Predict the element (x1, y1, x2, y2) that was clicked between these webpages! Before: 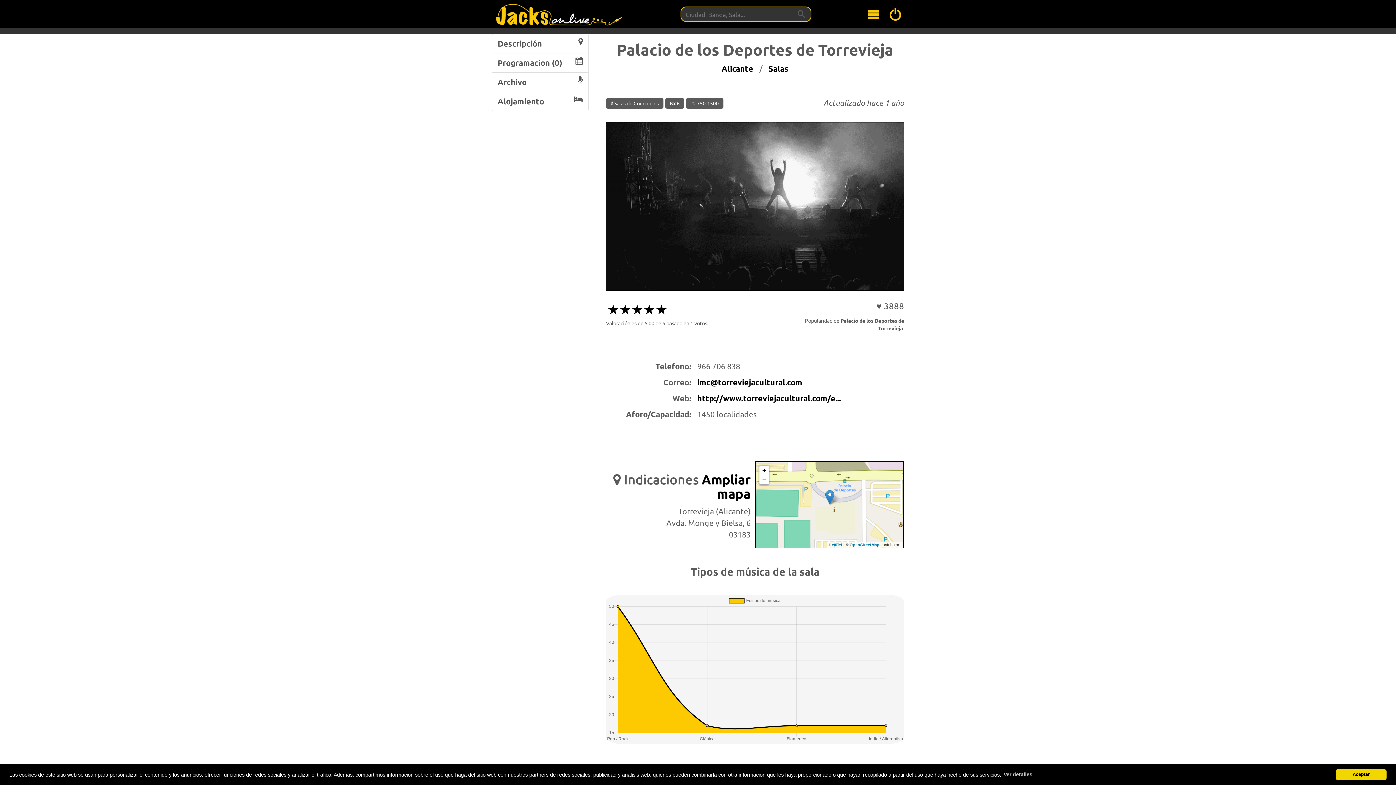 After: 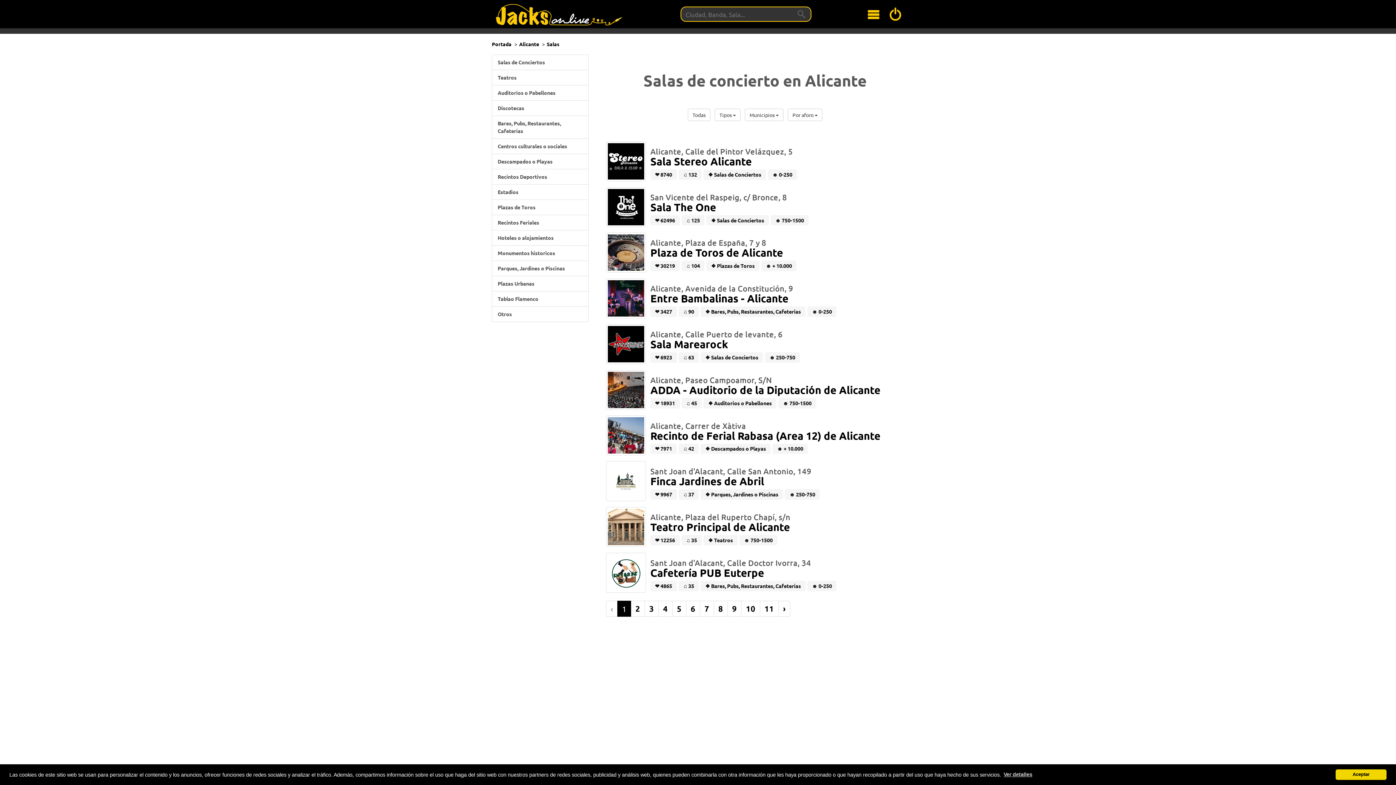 Action: label: Salas bbox: (764, 63, 793, 73)